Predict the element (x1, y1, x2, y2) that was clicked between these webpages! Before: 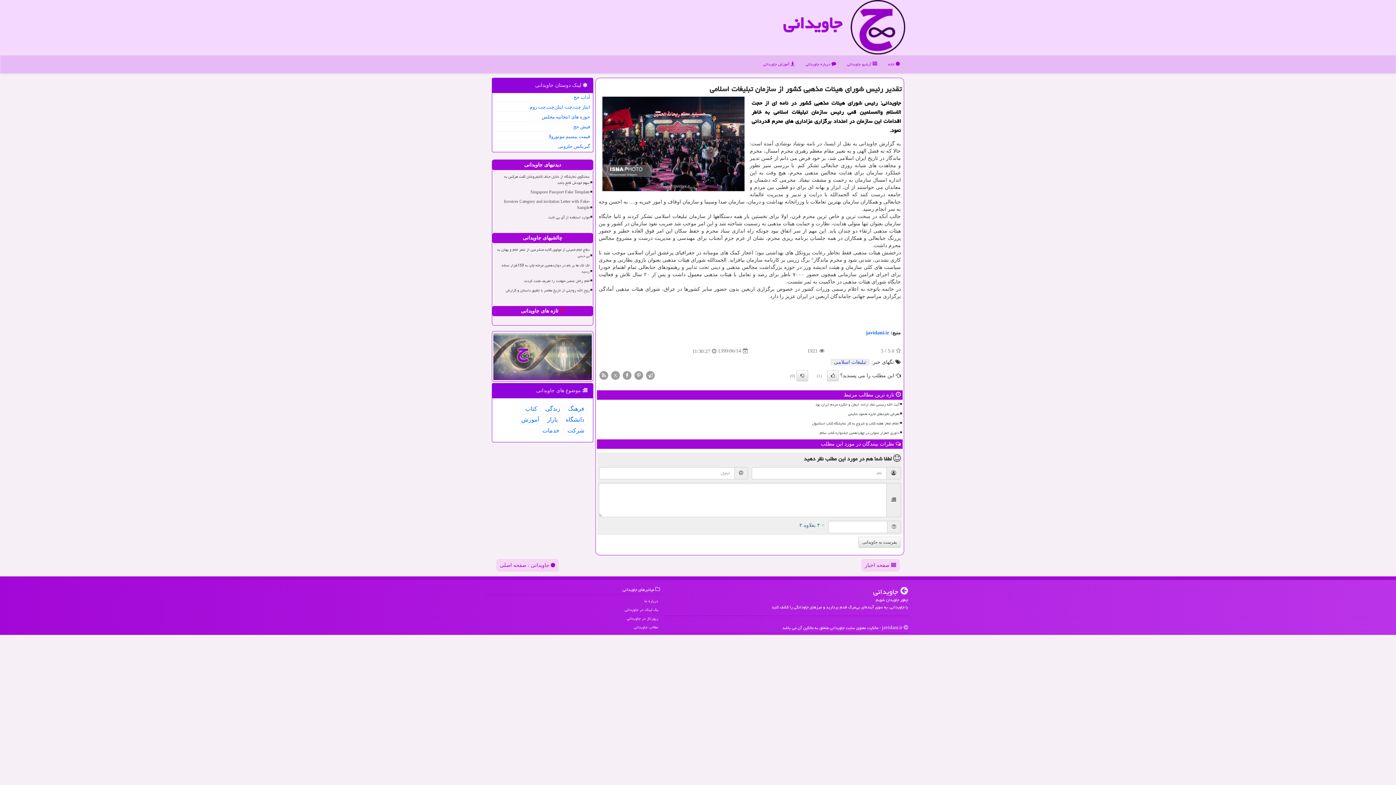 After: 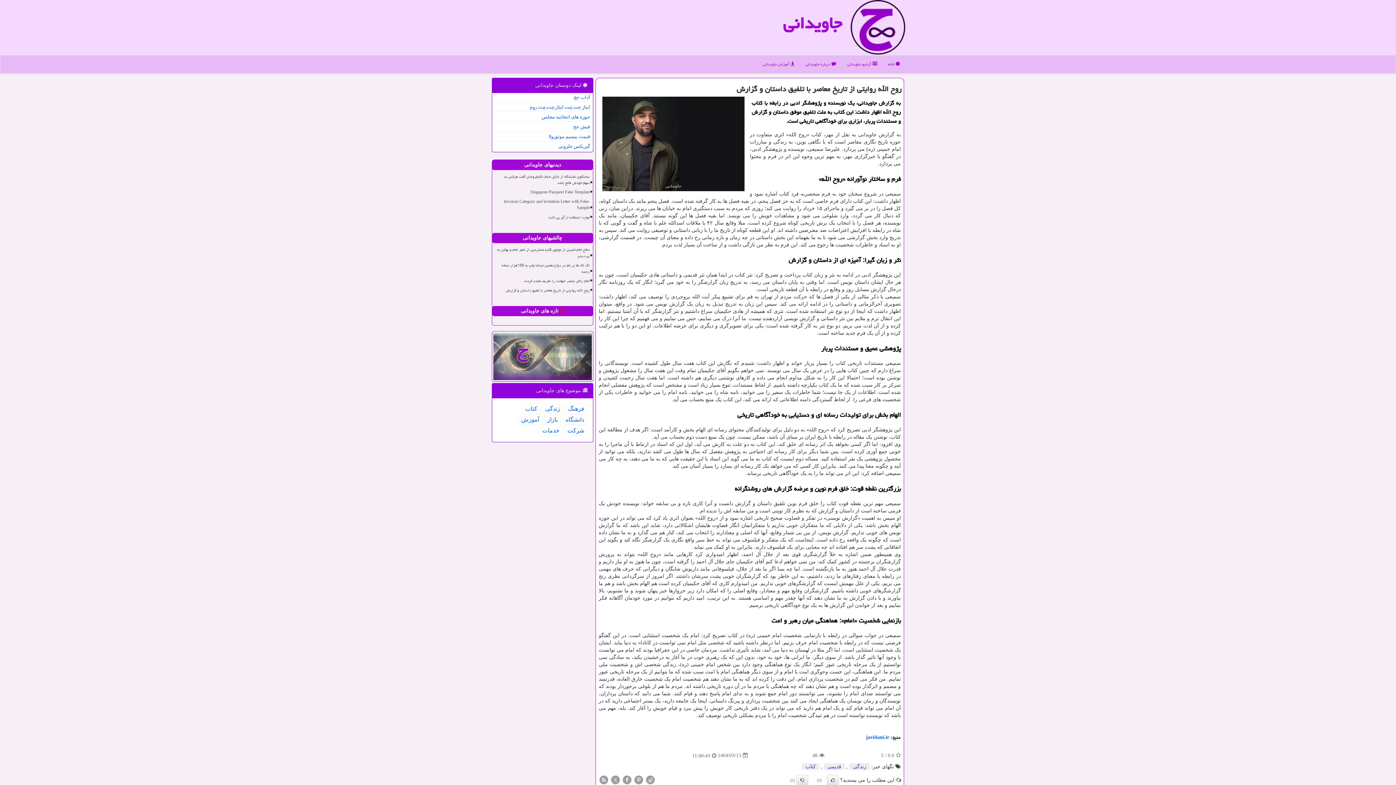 Action: bbox: (495, 286, 590, 294) label: روح الله روایتی از تاریخ معاصر با تلفیق داستان و گزارش